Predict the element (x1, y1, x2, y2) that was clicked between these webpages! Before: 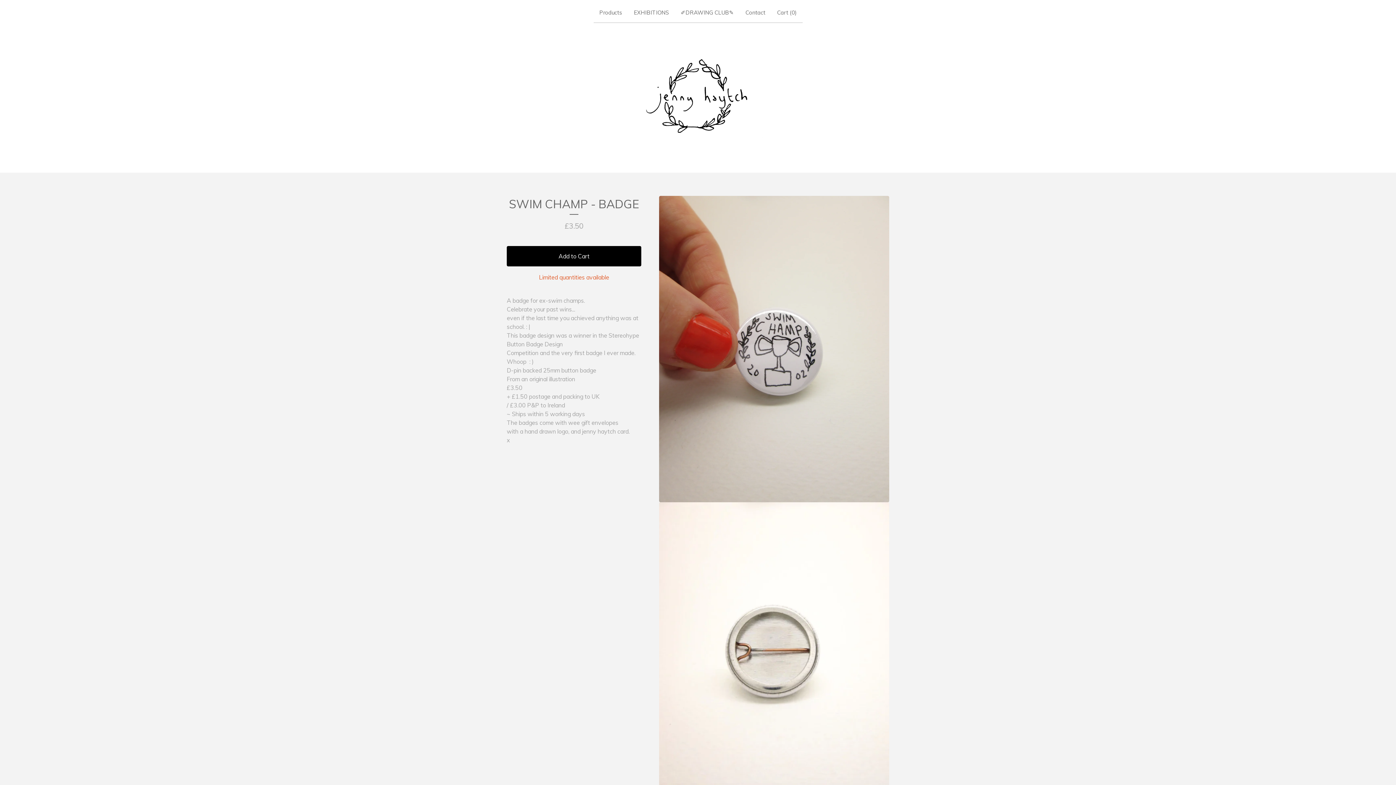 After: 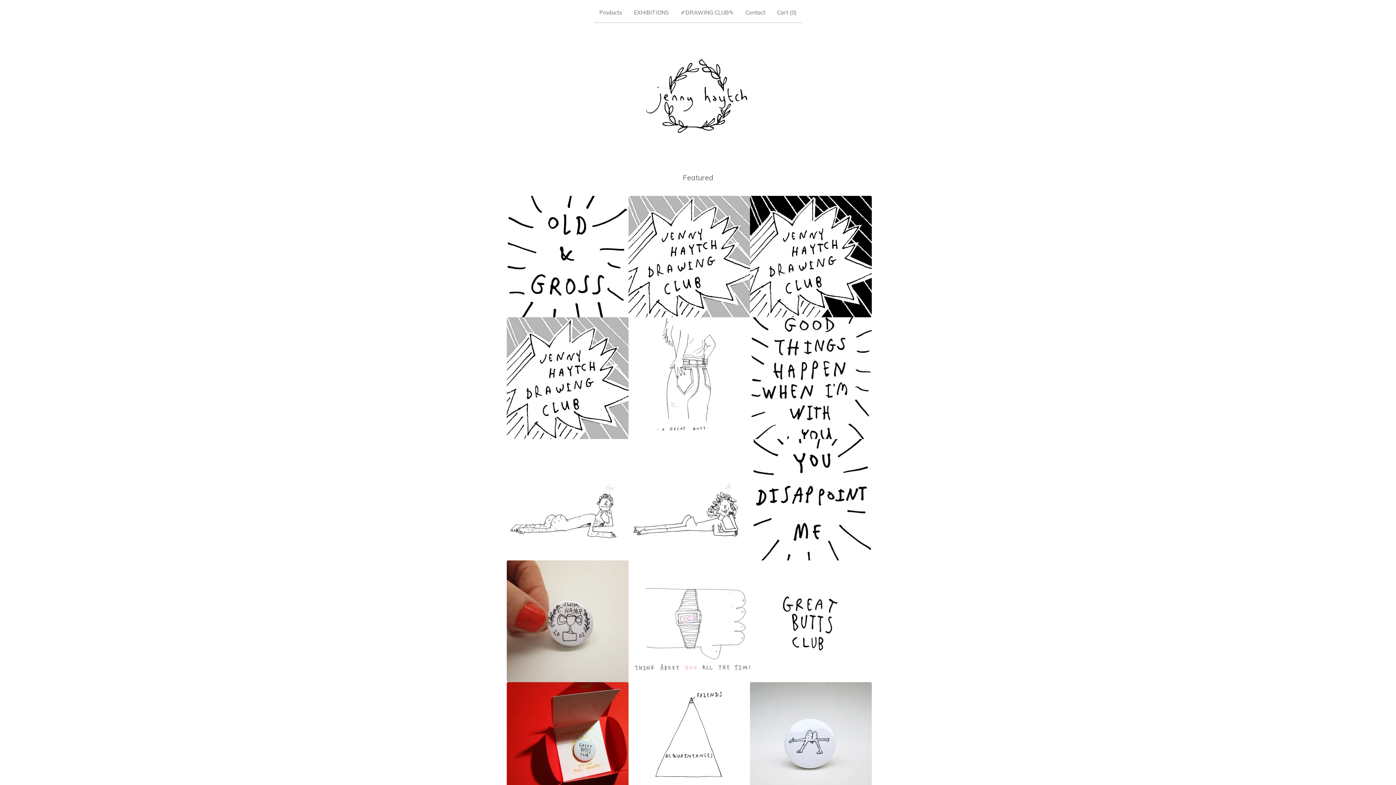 Action: bbox: (623, 42, 773, 150)